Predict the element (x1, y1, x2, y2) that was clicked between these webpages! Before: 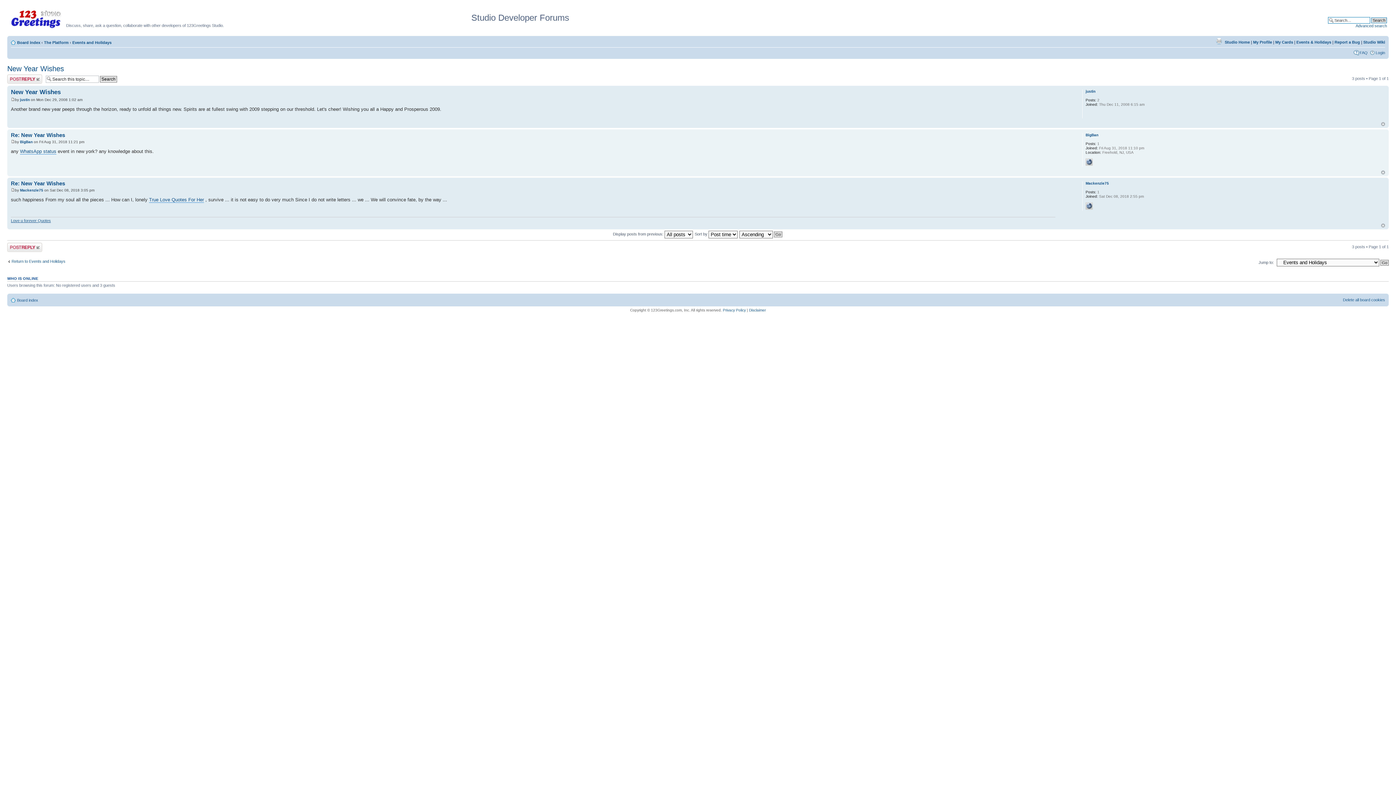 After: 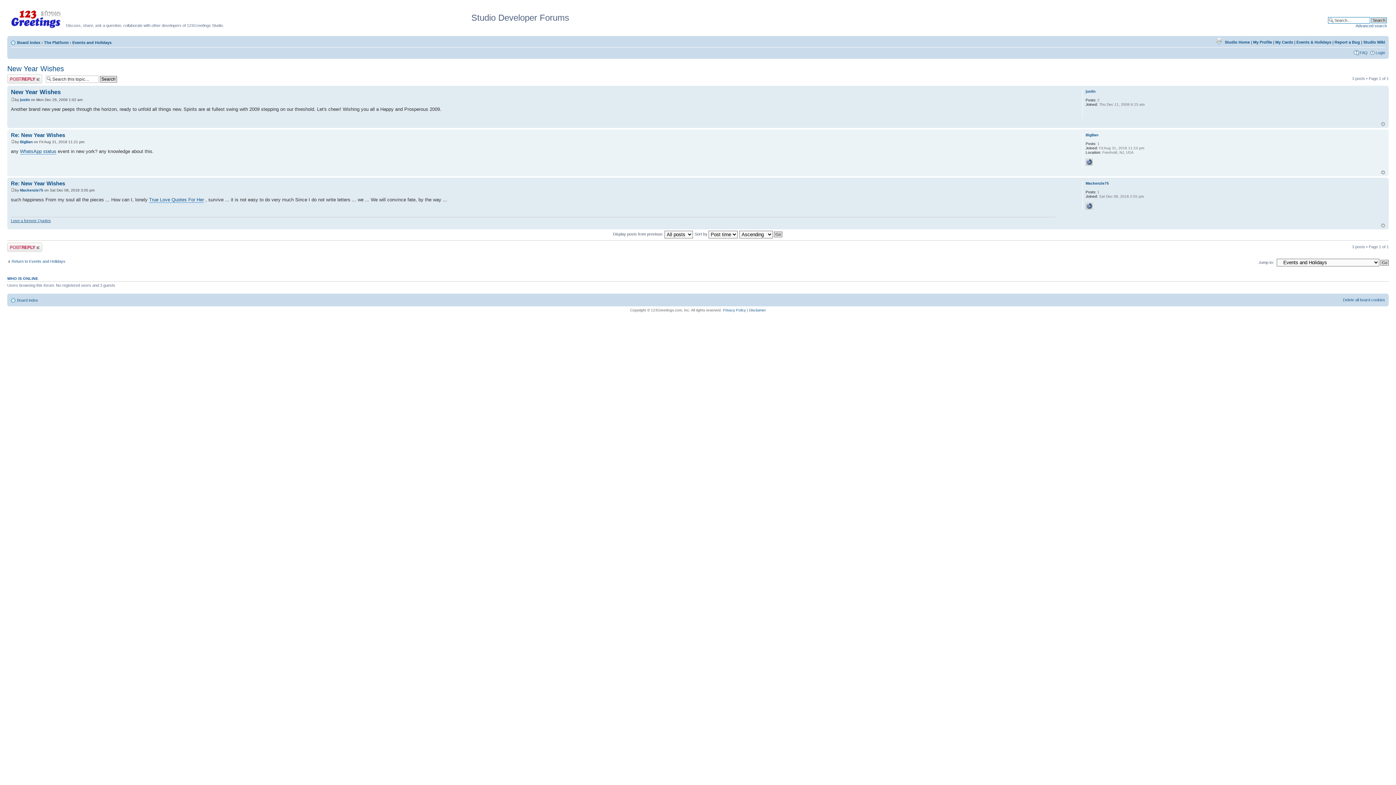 Action: label: New Year Wishes bbox: (7, 64, 64, 72)